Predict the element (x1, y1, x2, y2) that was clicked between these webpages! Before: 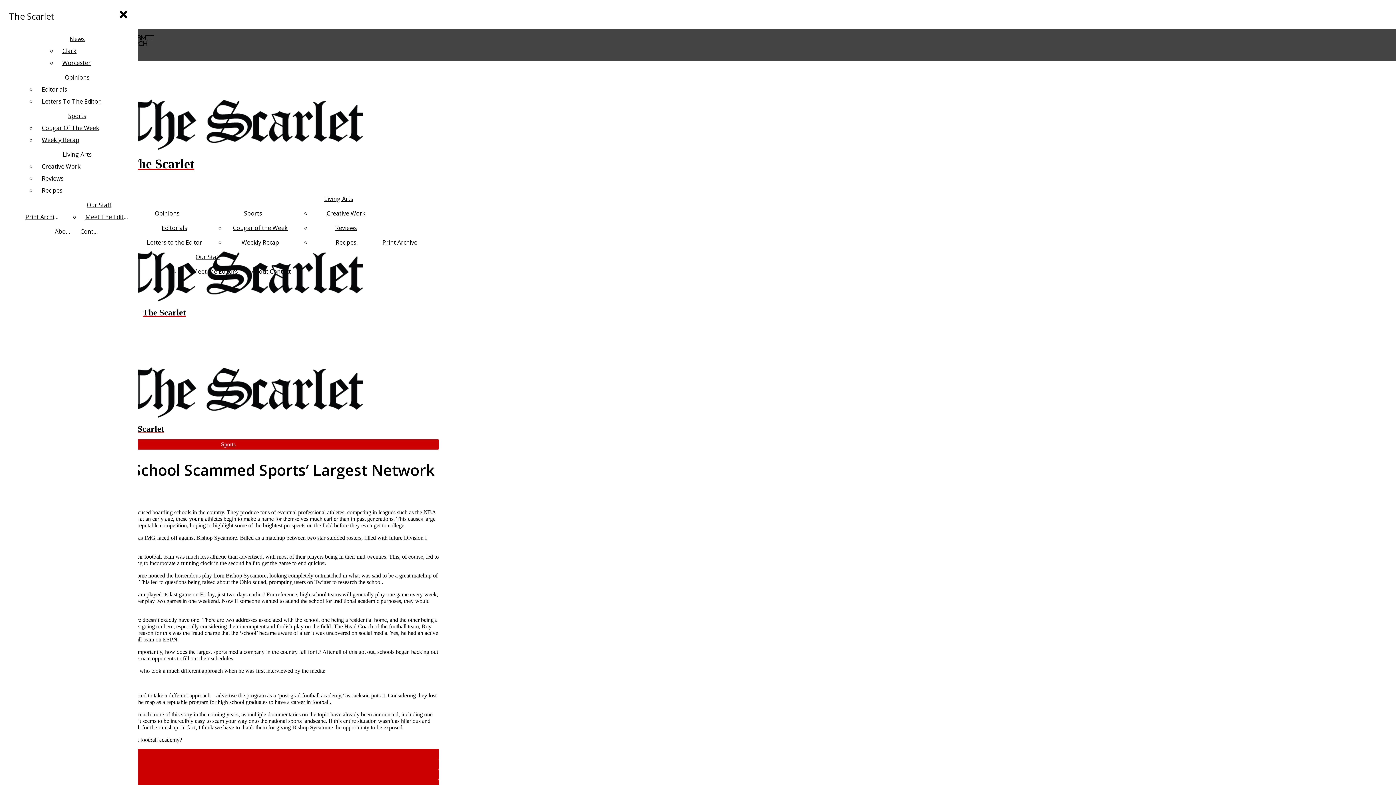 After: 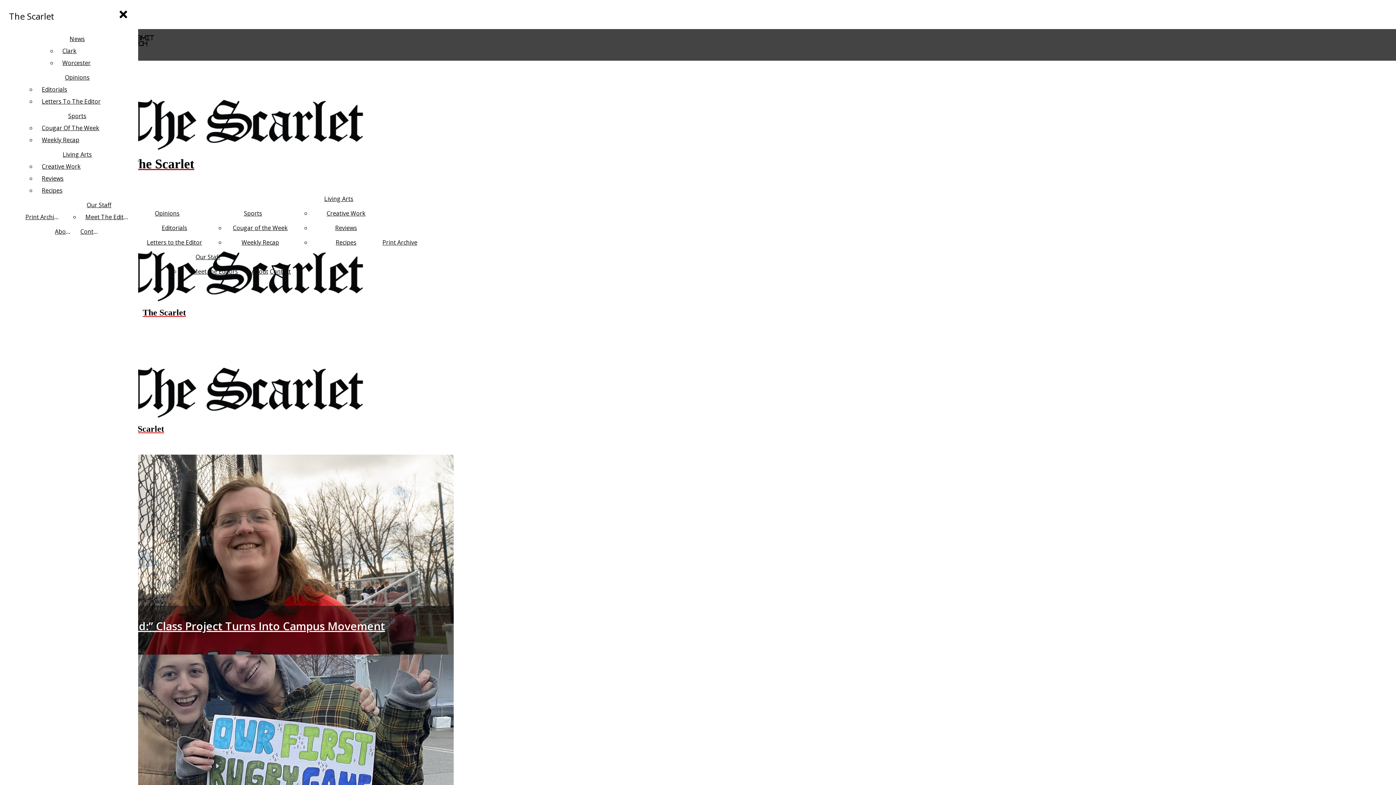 Action: label: The Scarlet bbox: (2, 241, 325, 317)